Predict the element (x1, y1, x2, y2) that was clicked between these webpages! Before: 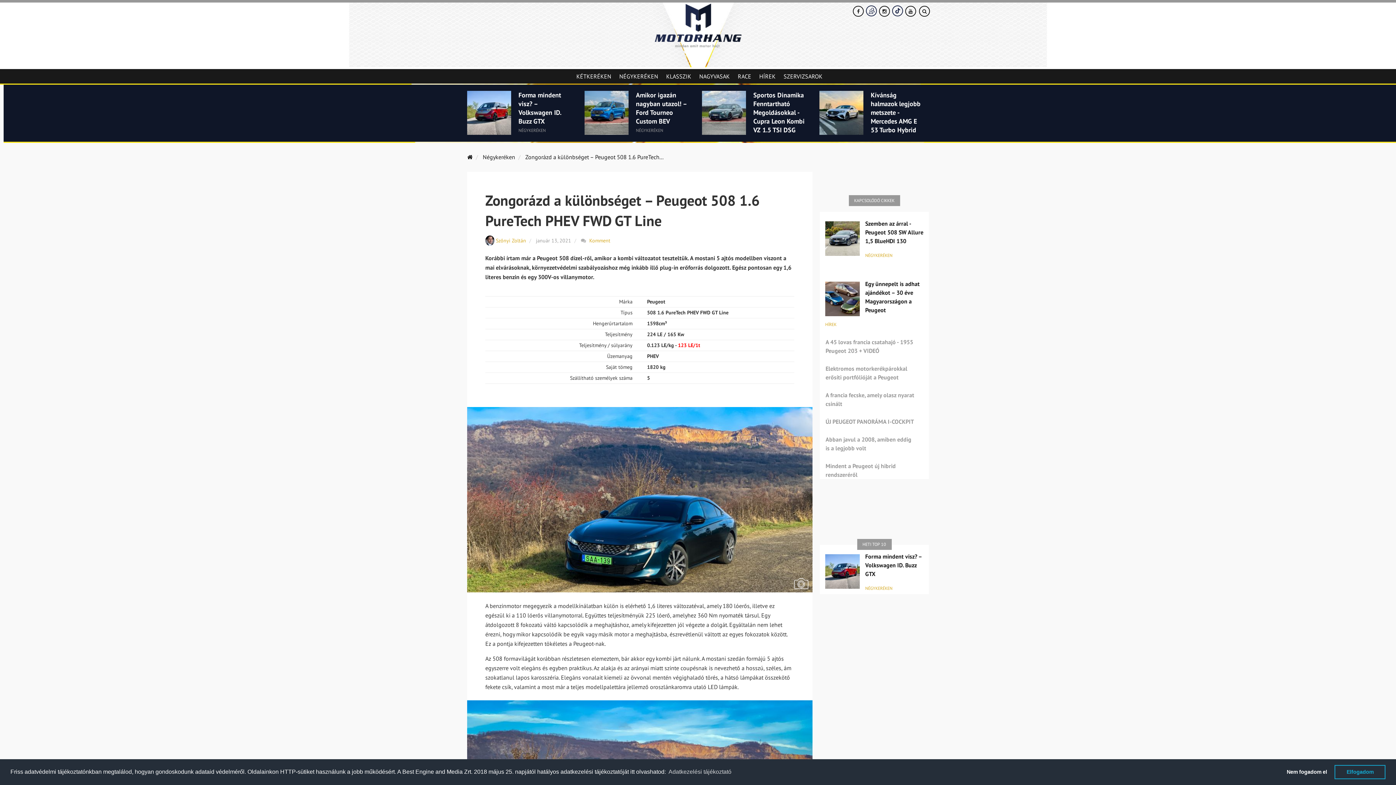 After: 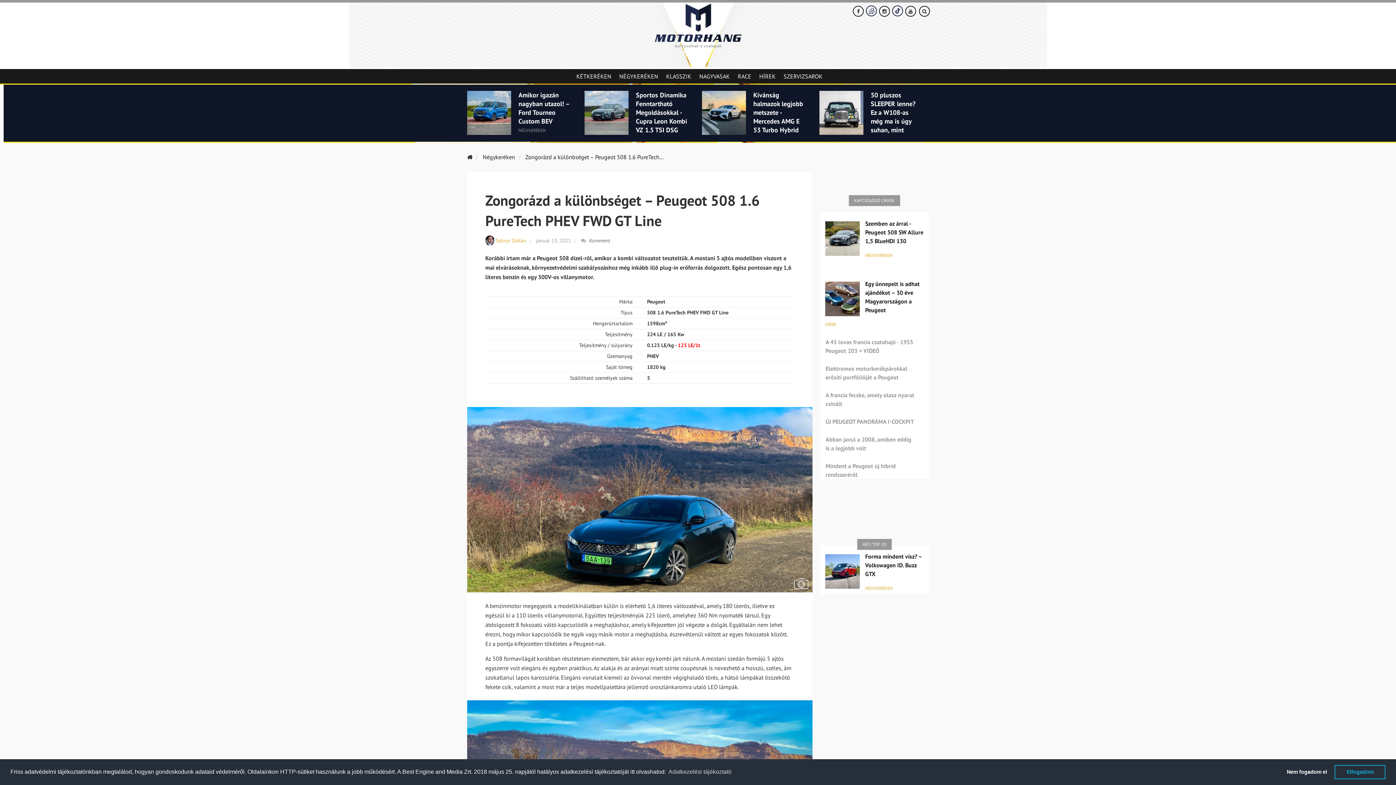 Action: label: Komment bbox: (589, 237, 610, 244)